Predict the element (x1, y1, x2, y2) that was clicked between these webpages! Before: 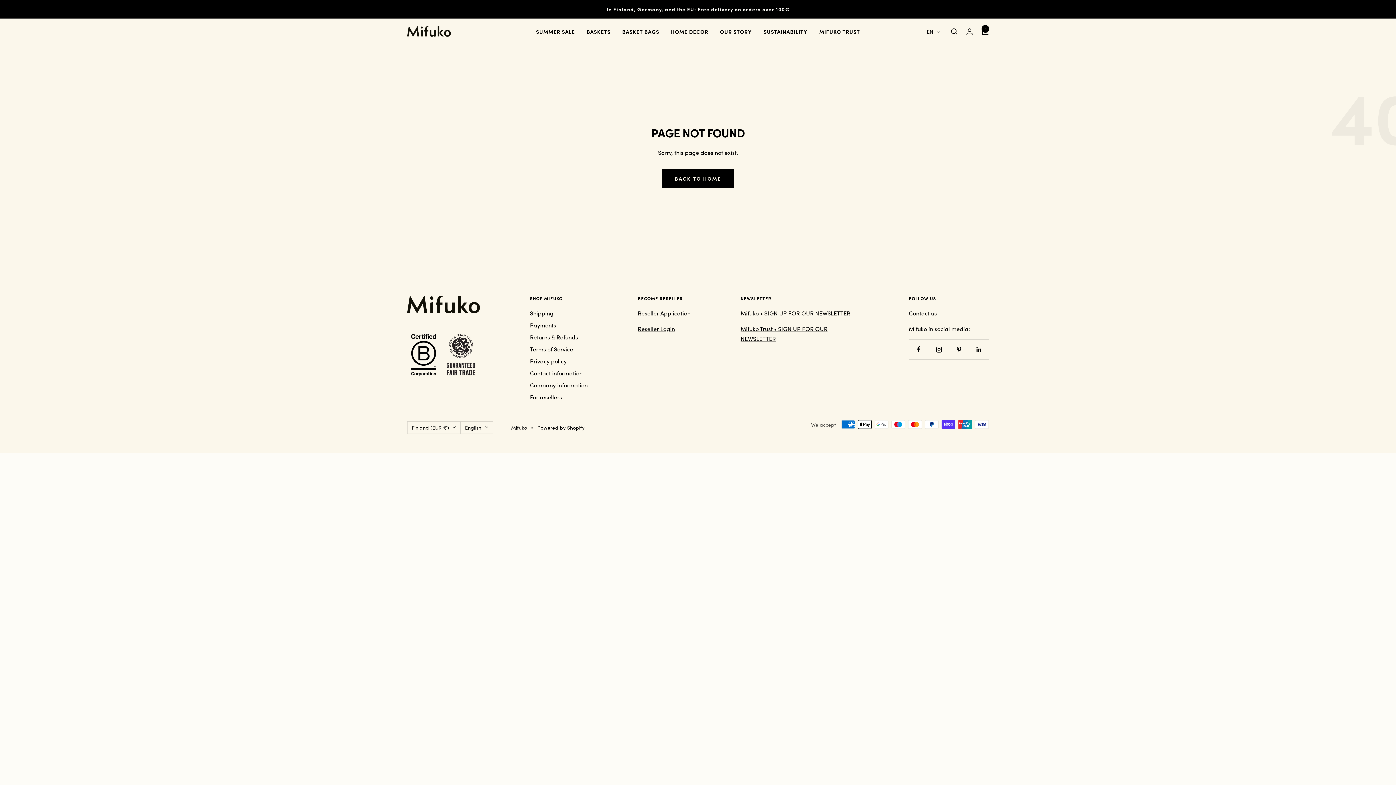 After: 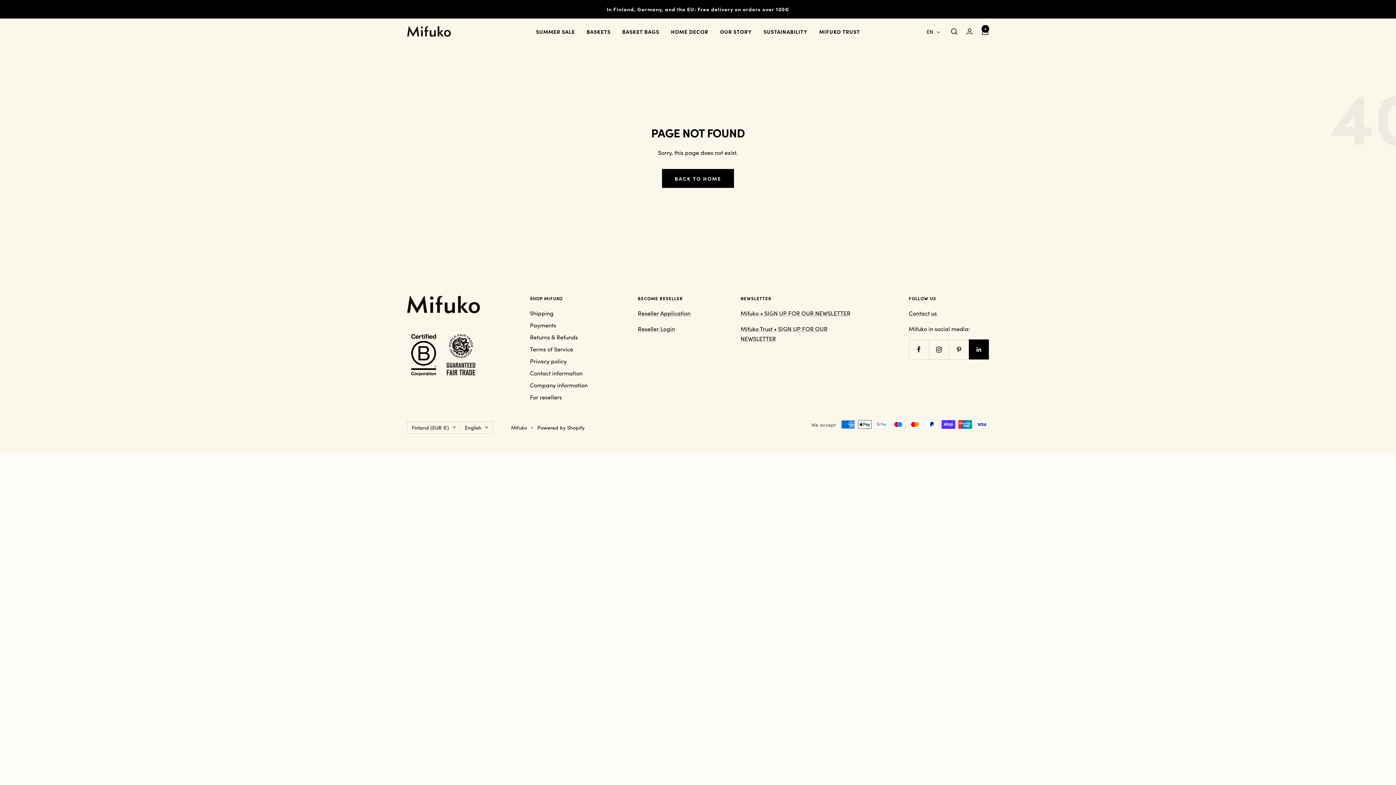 Action: label: Follow us on LinkedIn bbox: (969, 339, 989, 359)